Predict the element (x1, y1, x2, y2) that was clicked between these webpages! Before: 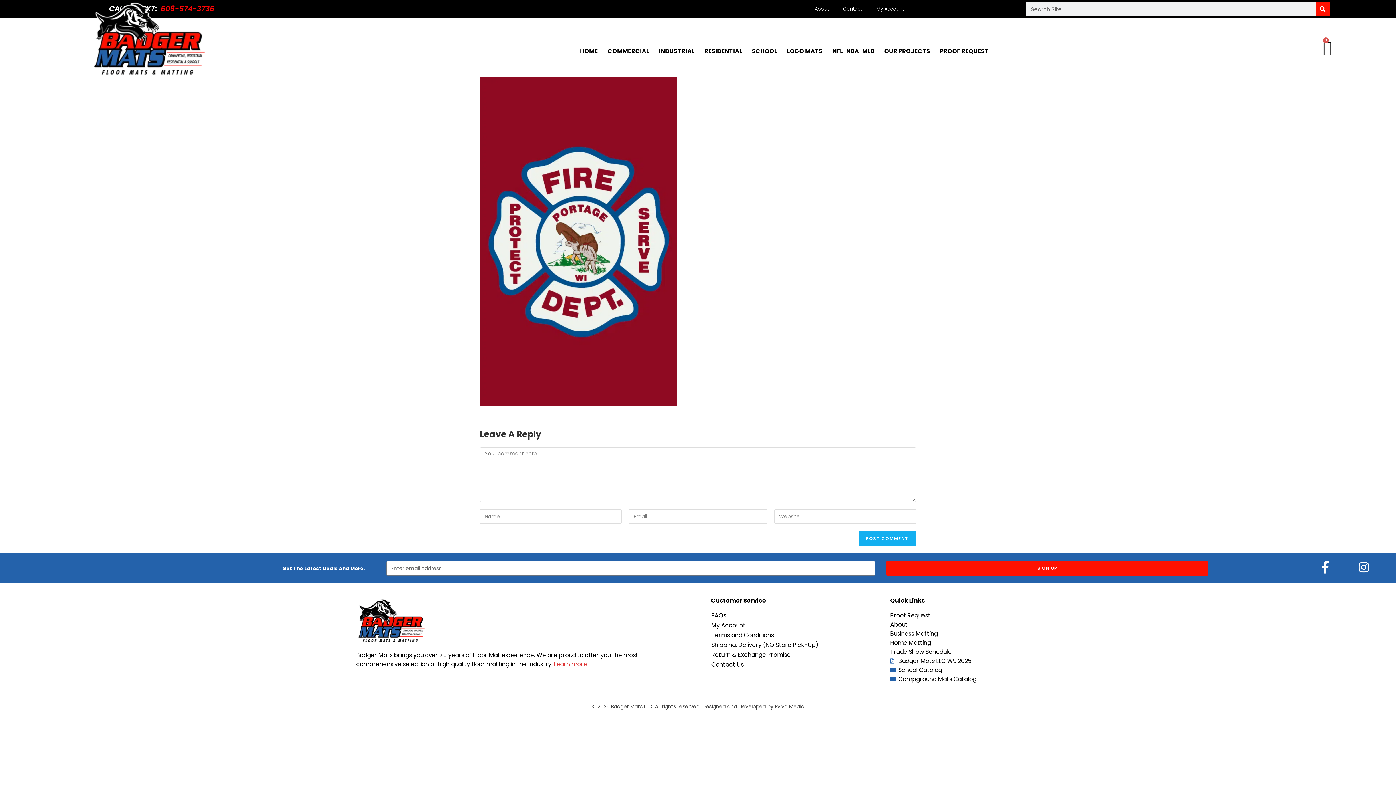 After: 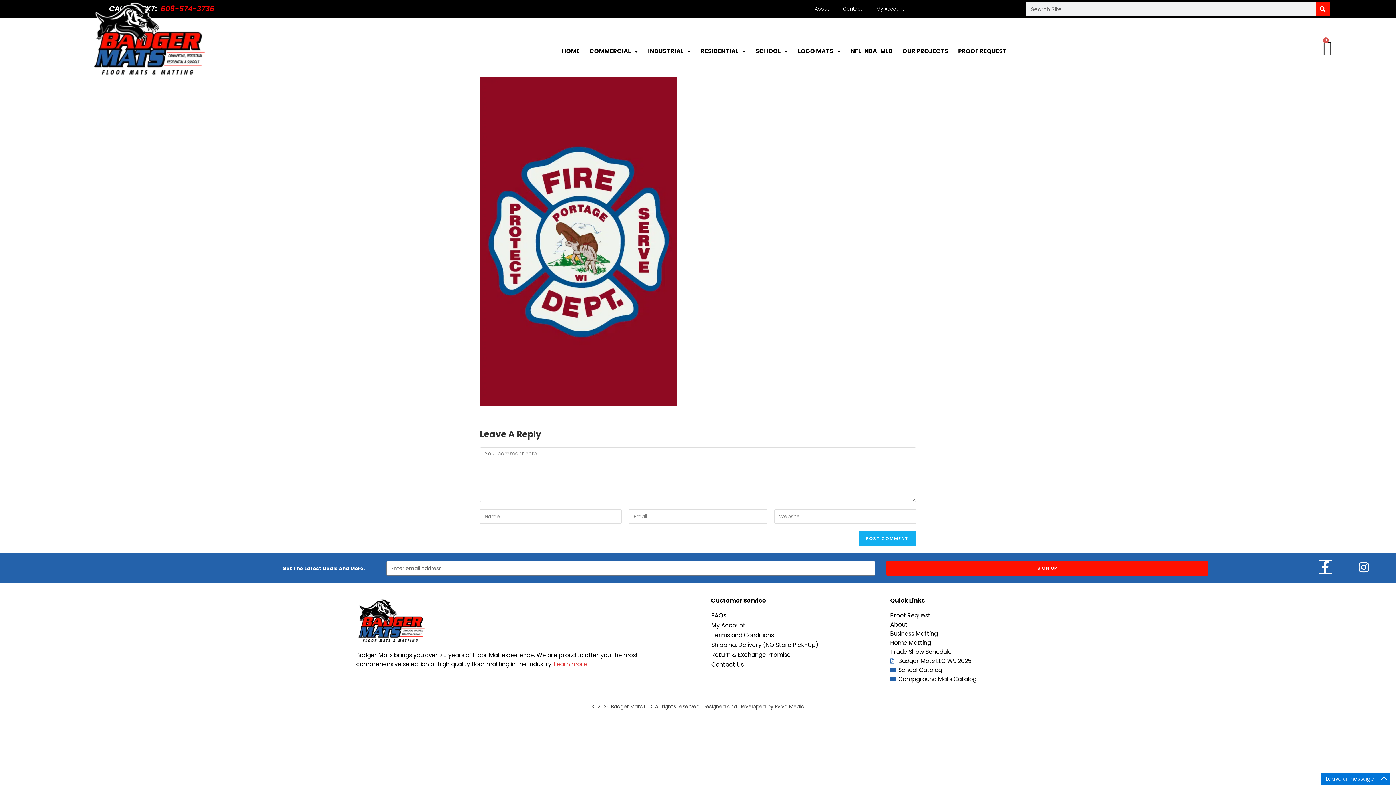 Action: bbox: (1319, 561, 1331, 573)